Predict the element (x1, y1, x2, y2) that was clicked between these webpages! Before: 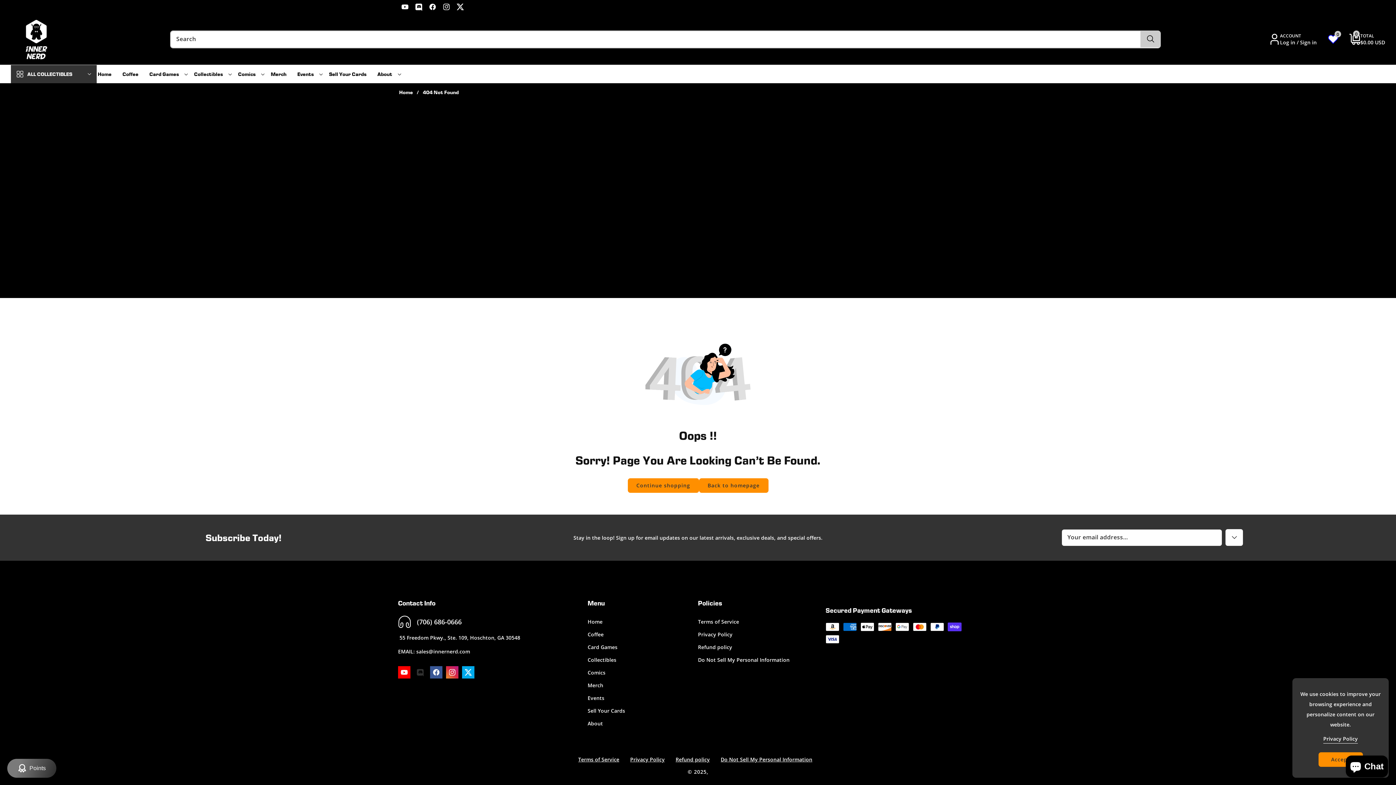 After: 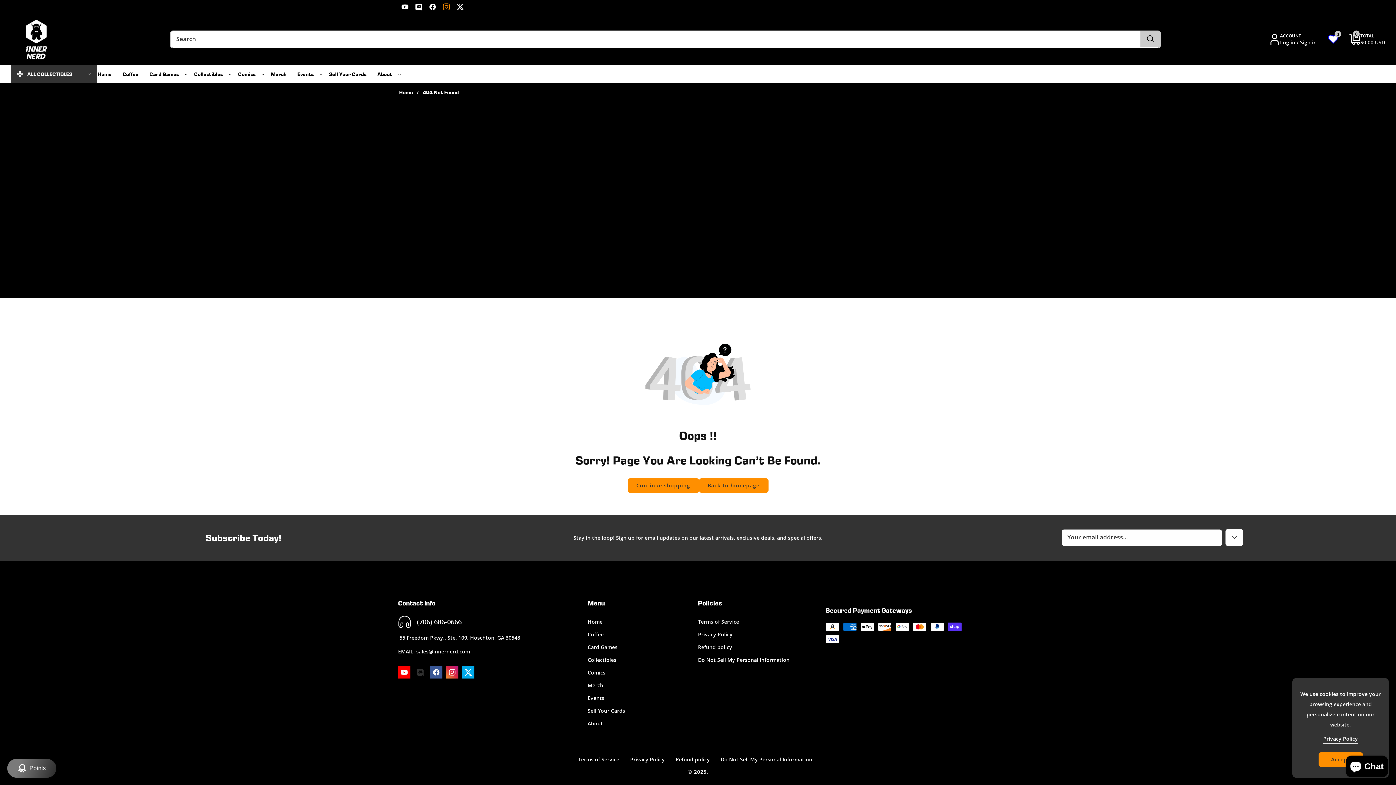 Action: label: Instagram bbox: (439, 0, 453, 13)